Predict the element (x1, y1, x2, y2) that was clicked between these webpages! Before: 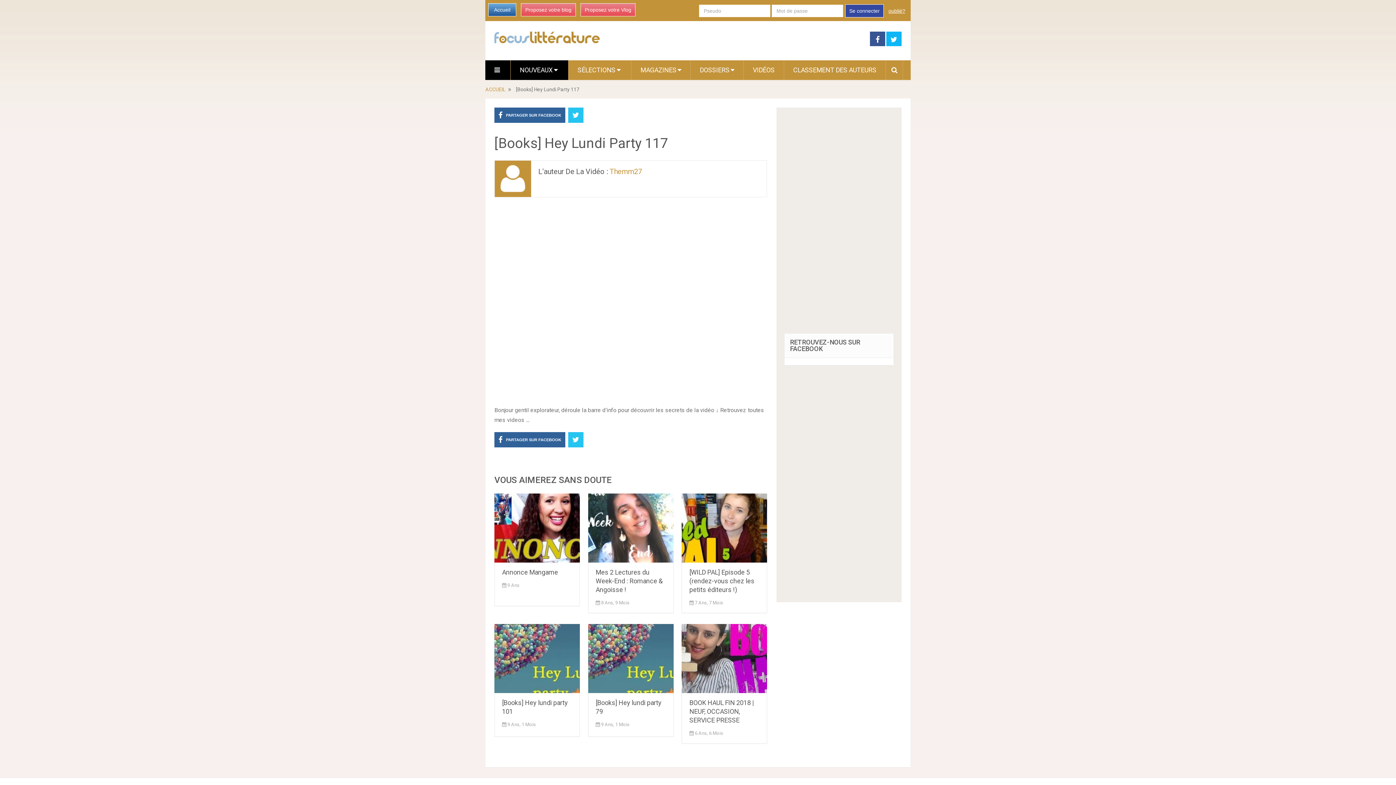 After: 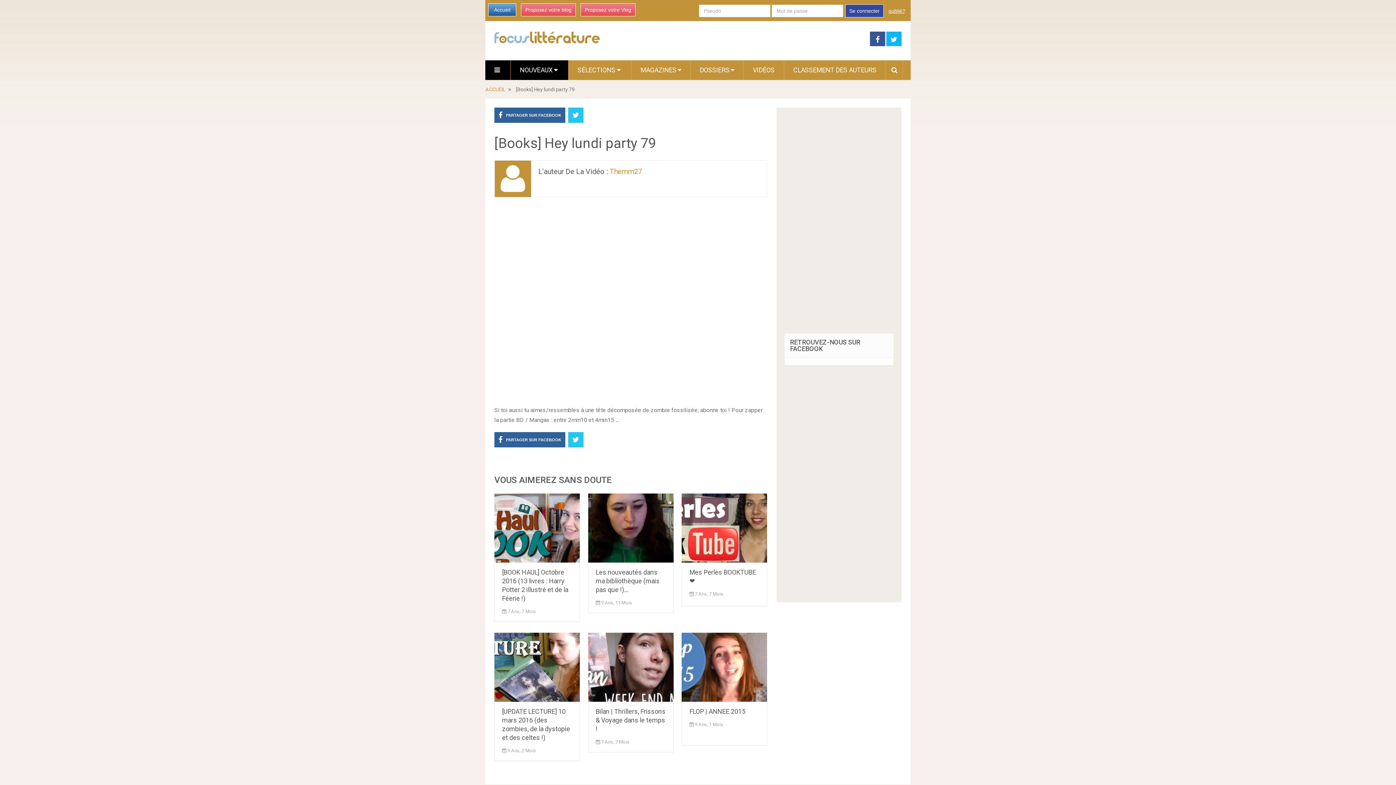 Action: bbox: (588, 624, 673, 693)